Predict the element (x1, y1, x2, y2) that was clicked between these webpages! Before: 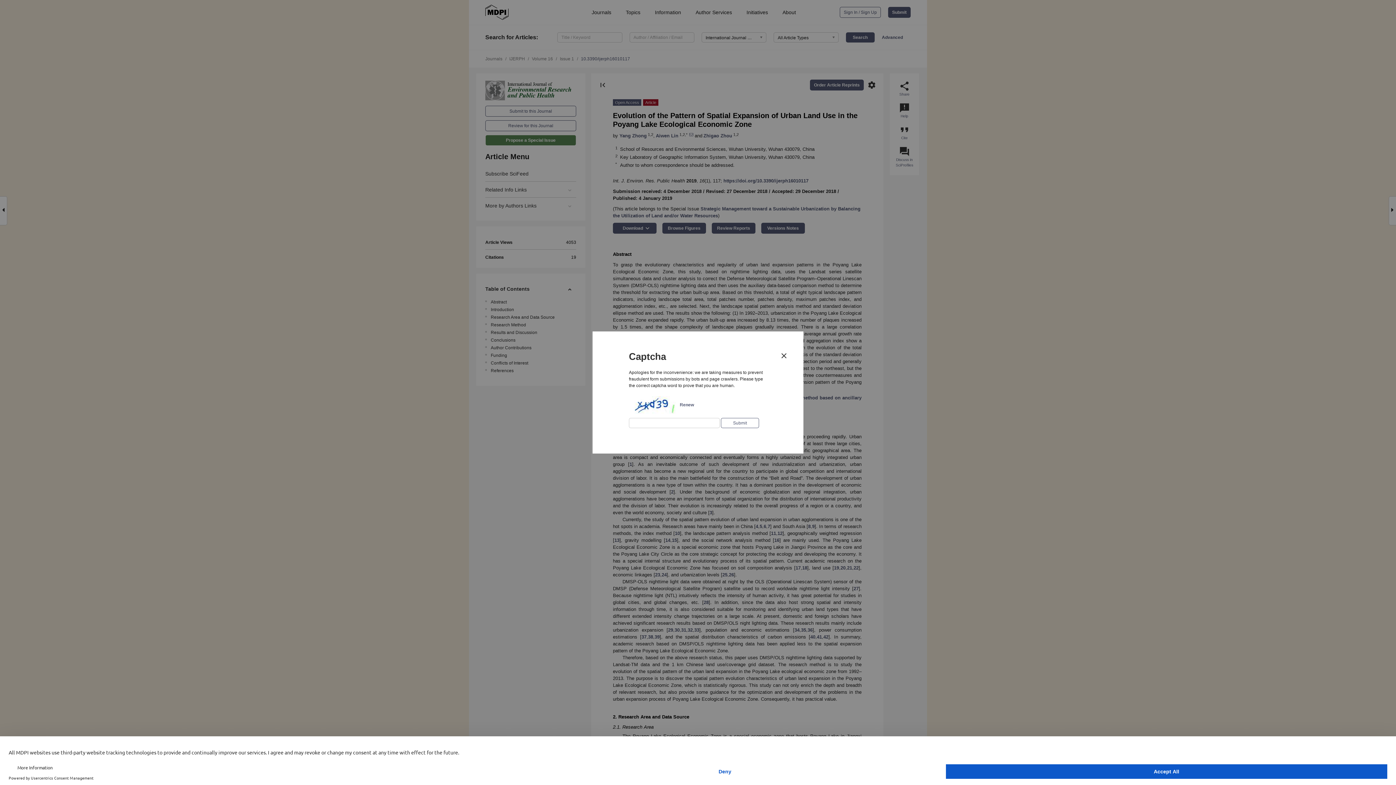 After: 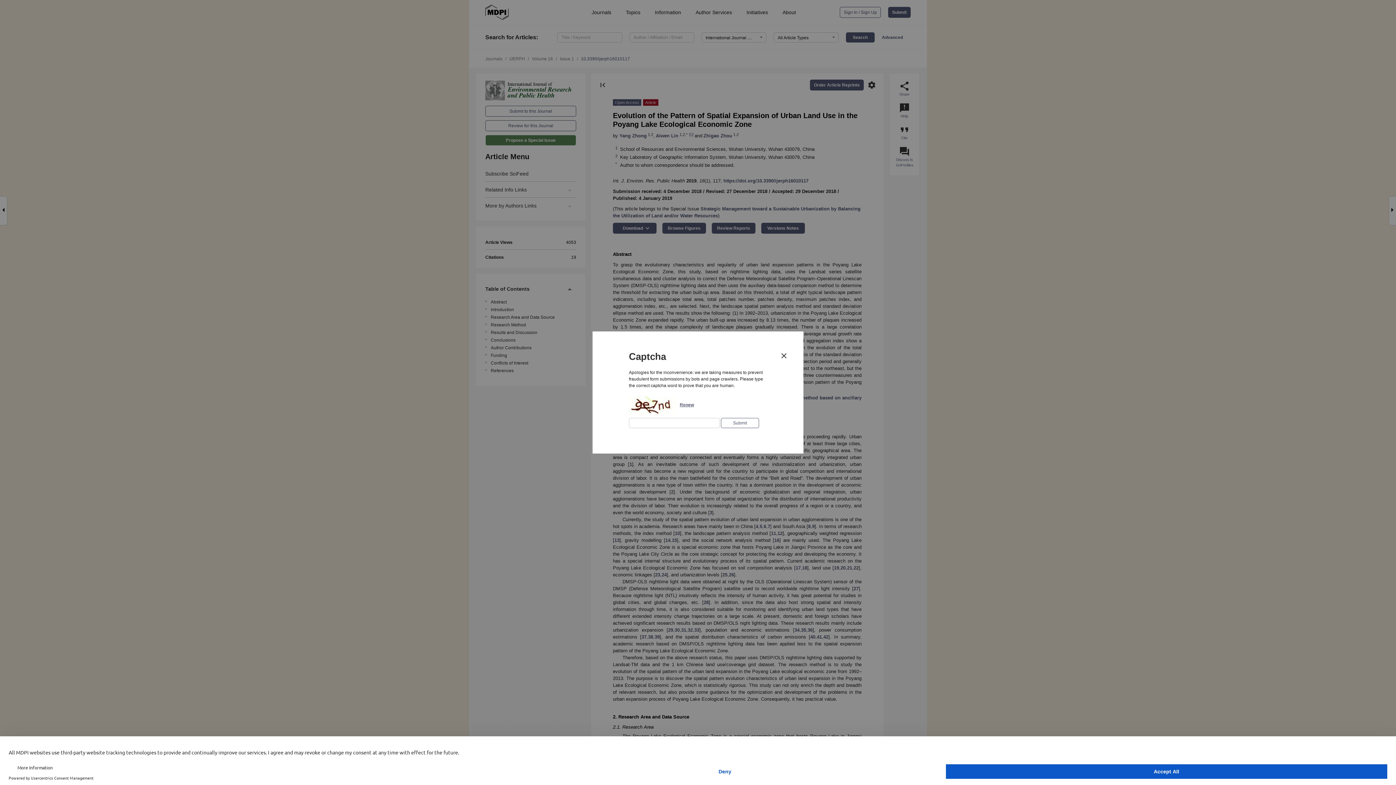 Action: label: Renew bbox: (680, 402, 694, 407)